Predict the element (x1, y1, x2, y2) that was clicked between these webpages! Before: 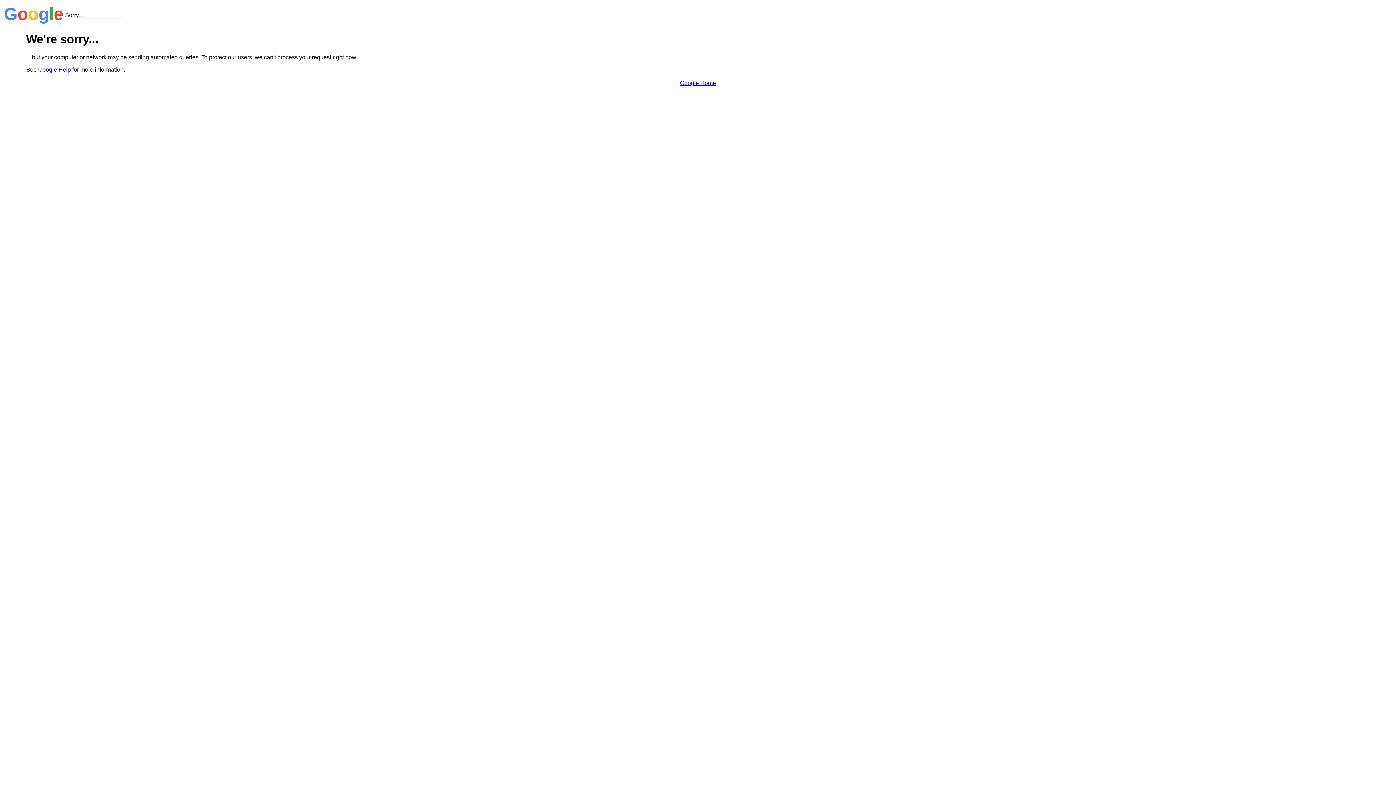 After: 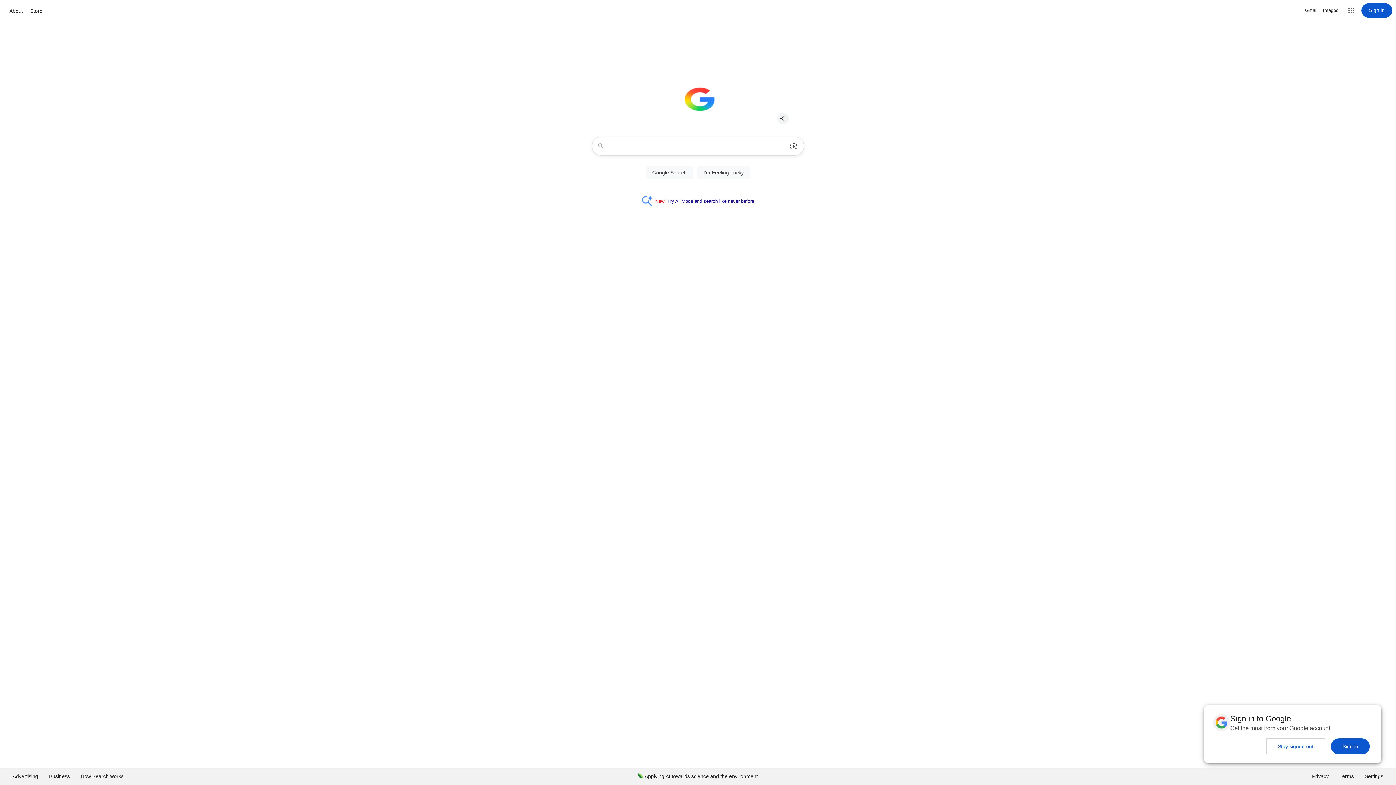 Action: label: Google Home bbox: (680, 79, 716, 86)